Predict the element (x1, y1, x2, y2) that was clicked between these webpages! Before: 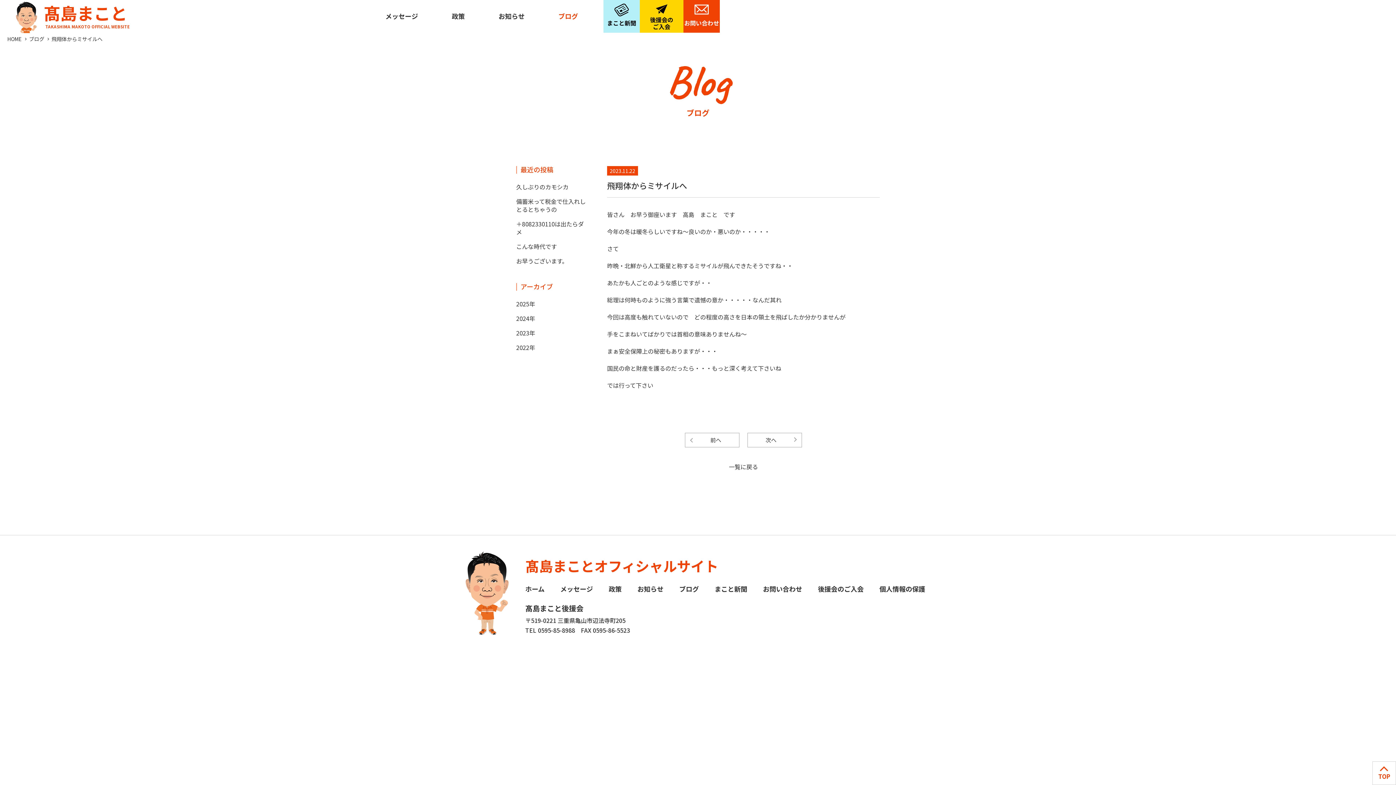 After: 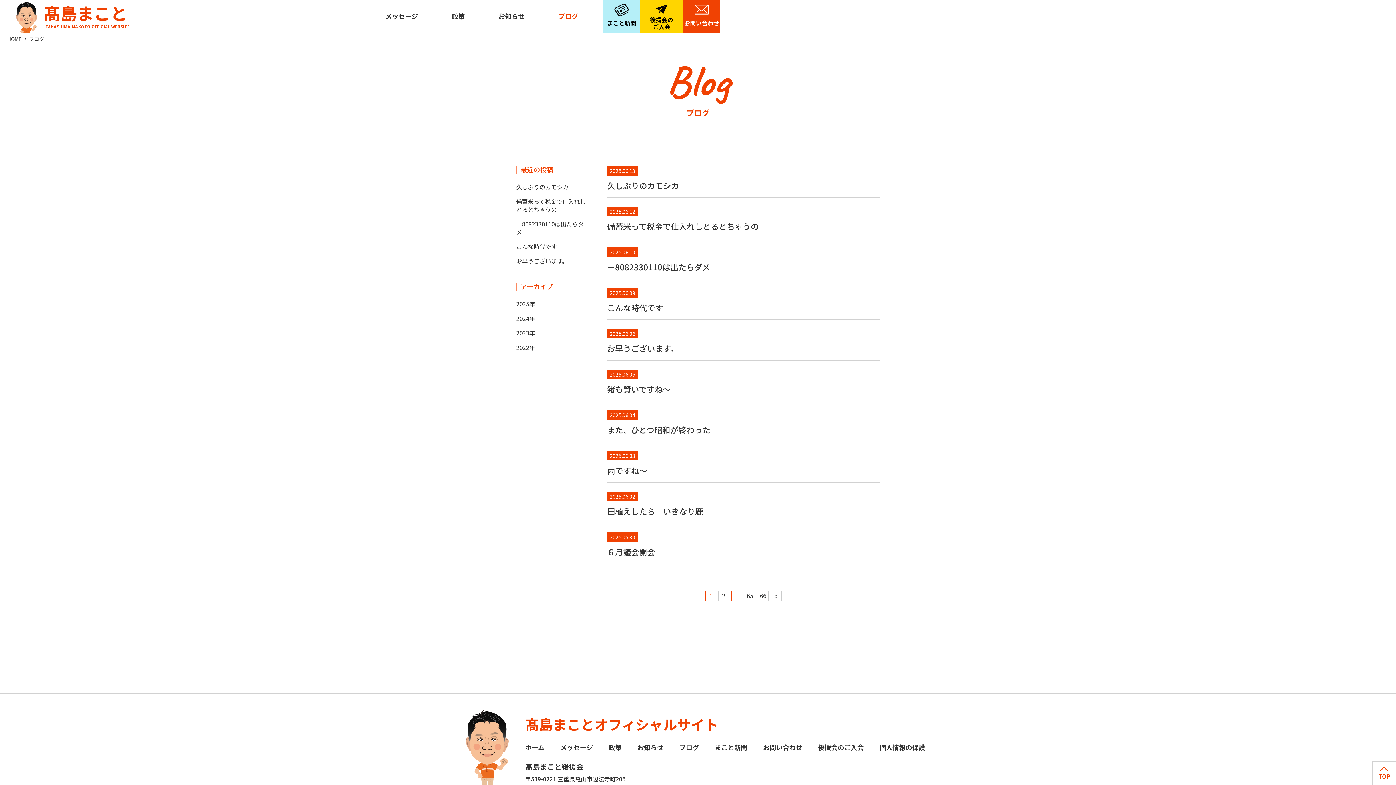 Action: bbox: (721, 464, 765, 469) label: 一覧に戻る